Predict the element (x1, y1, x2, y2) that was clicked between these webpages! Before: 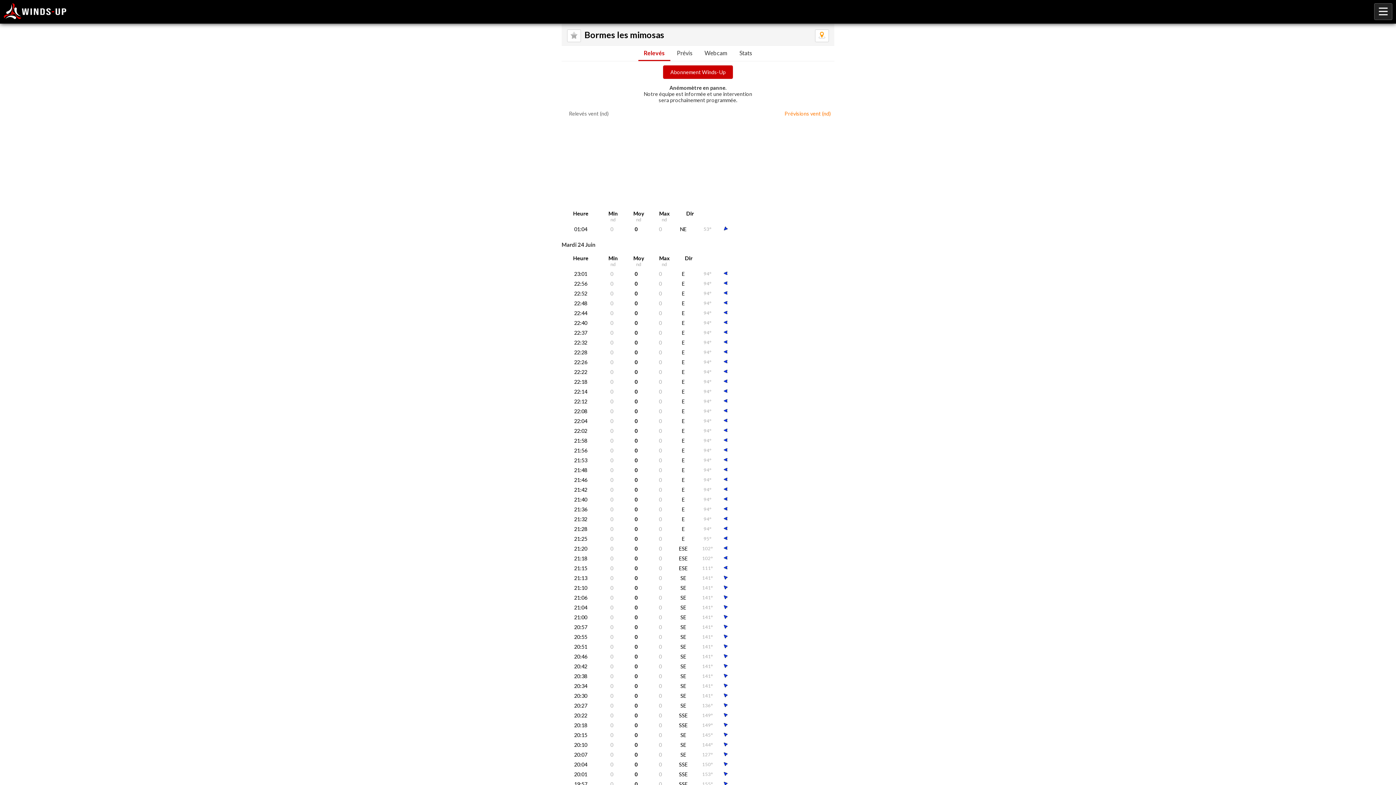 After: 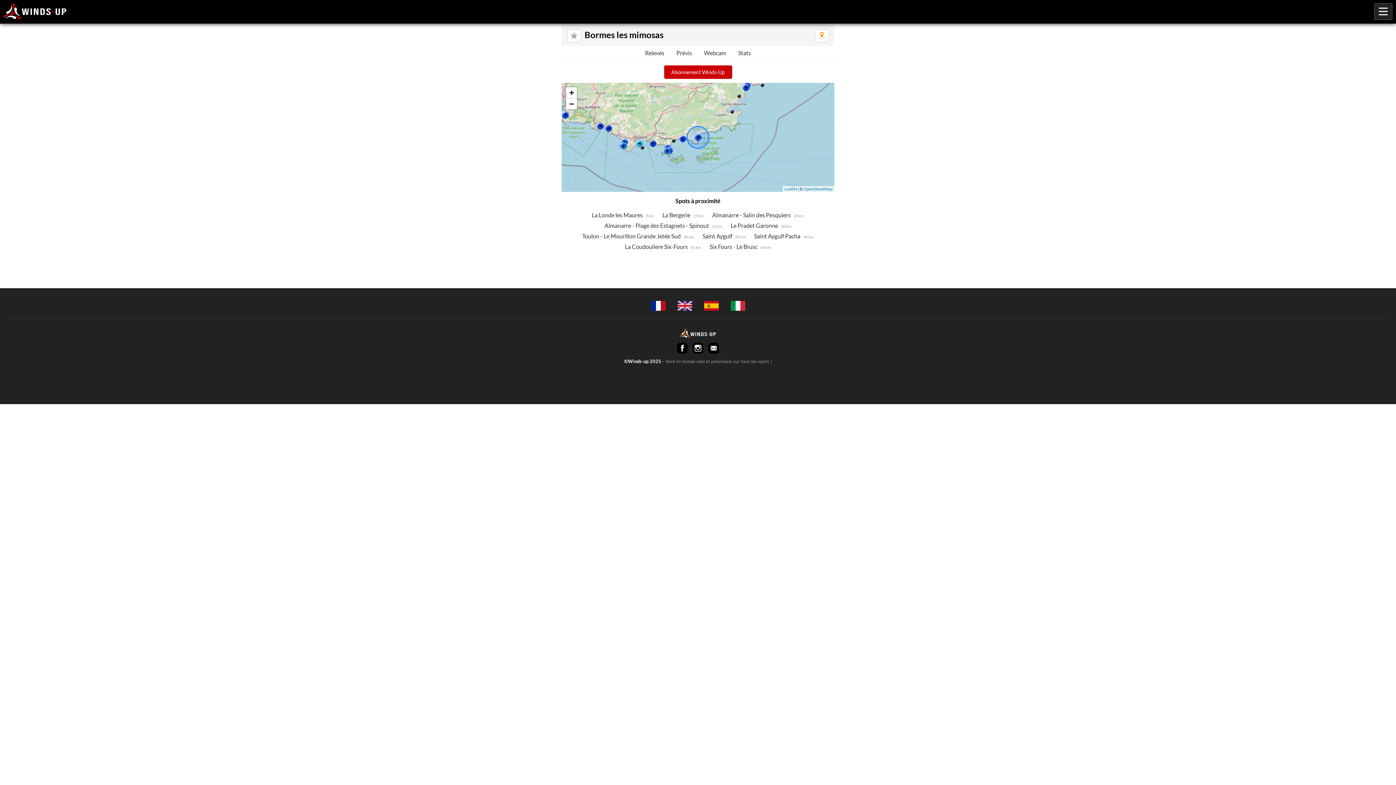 Action: bbox: (815, 29, 829, 42)